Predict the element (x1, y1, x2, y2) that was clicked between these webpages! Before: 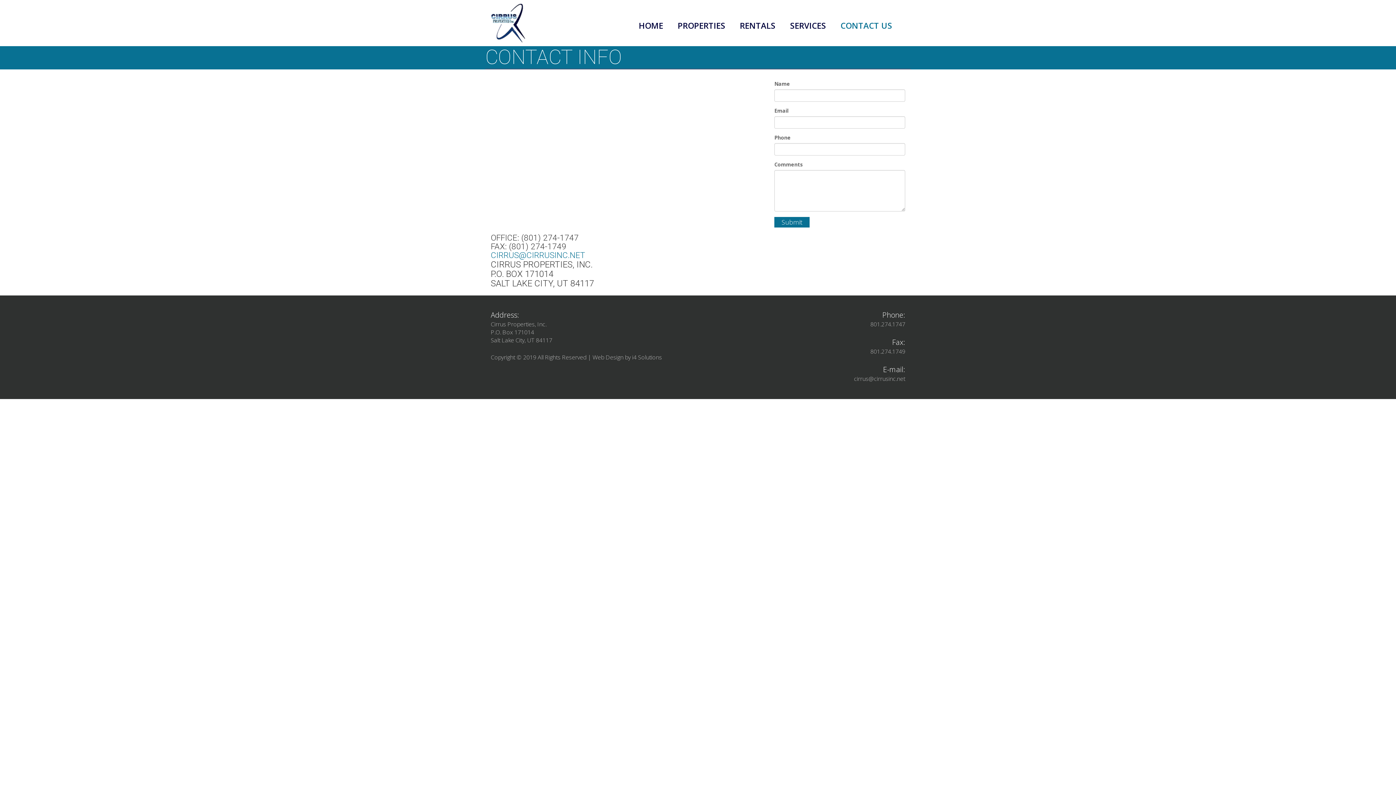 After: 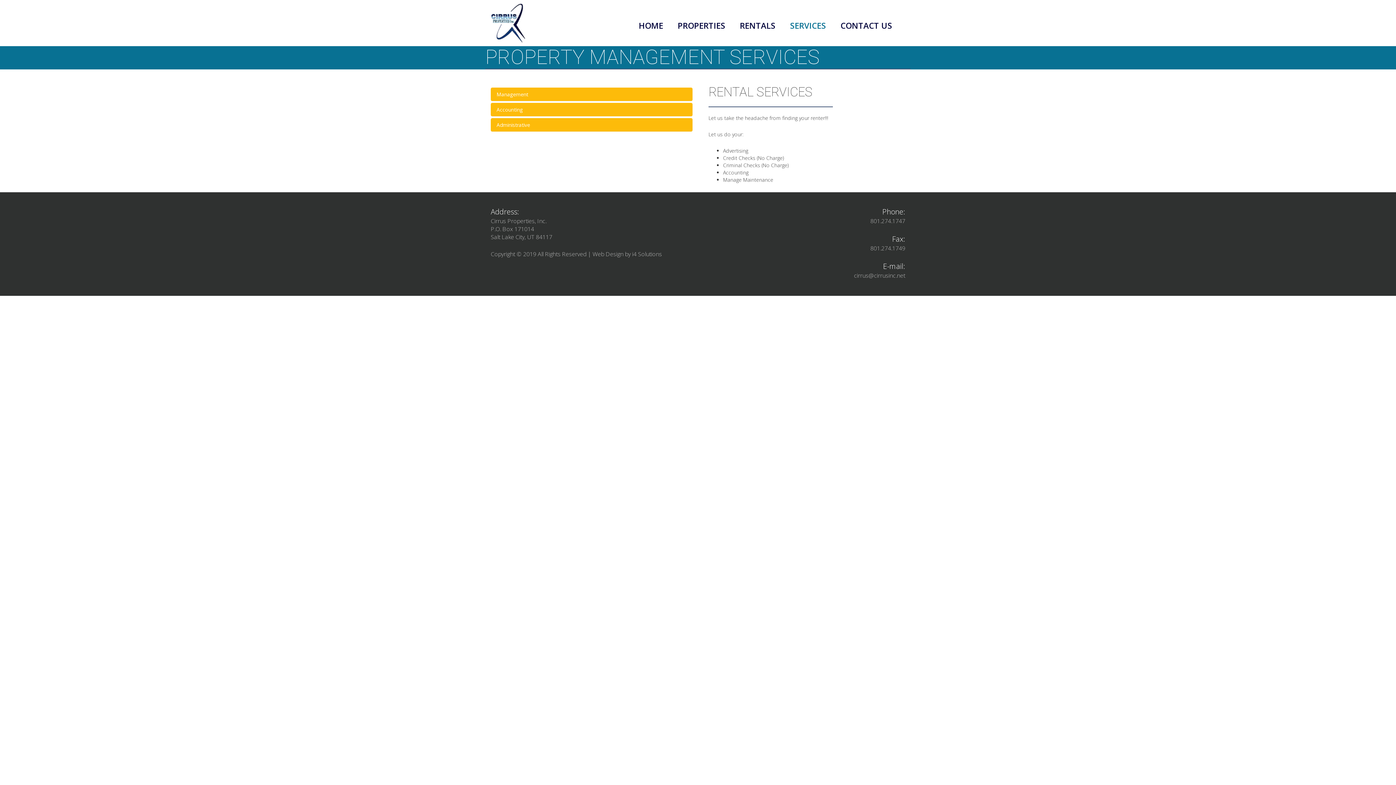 Action: label: SERVICES bbox: (790, 22, 826, 29)